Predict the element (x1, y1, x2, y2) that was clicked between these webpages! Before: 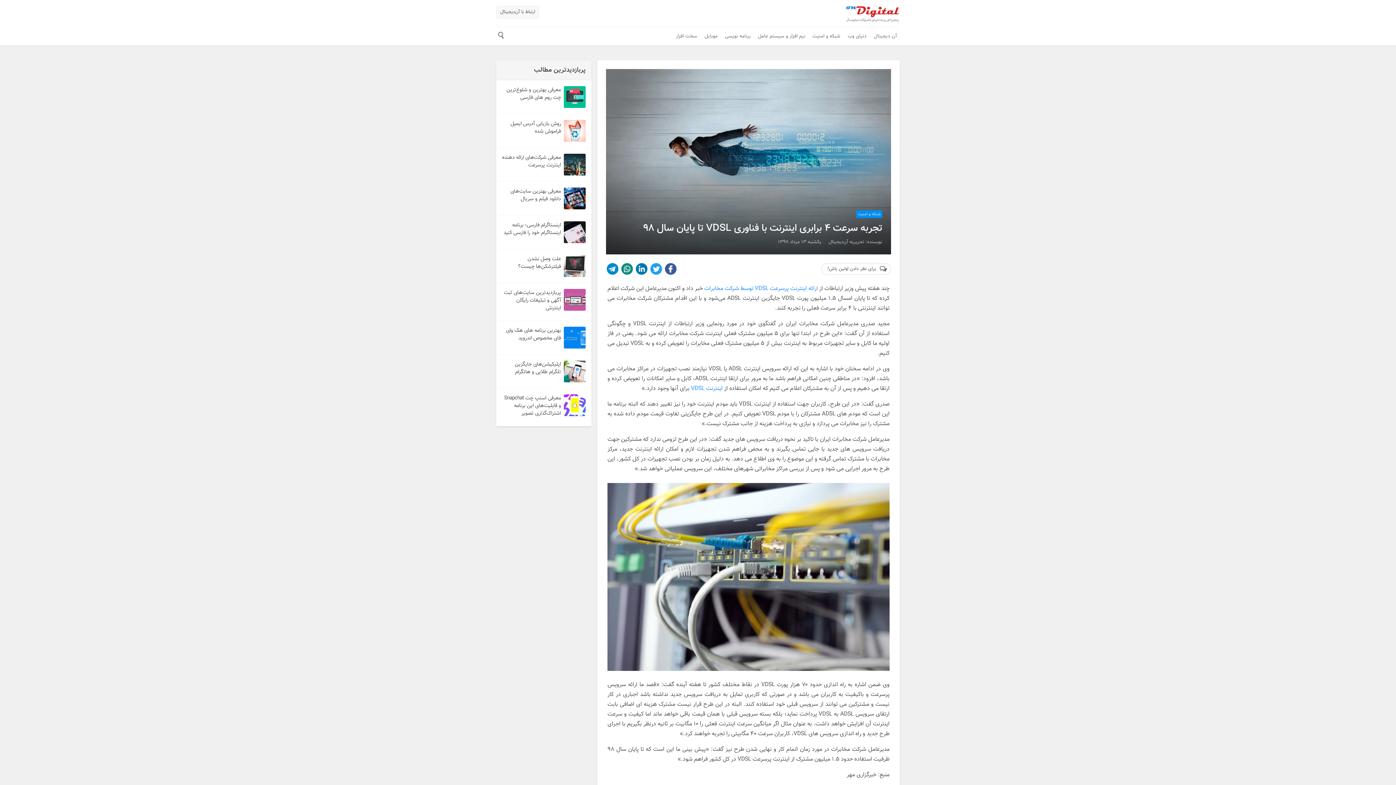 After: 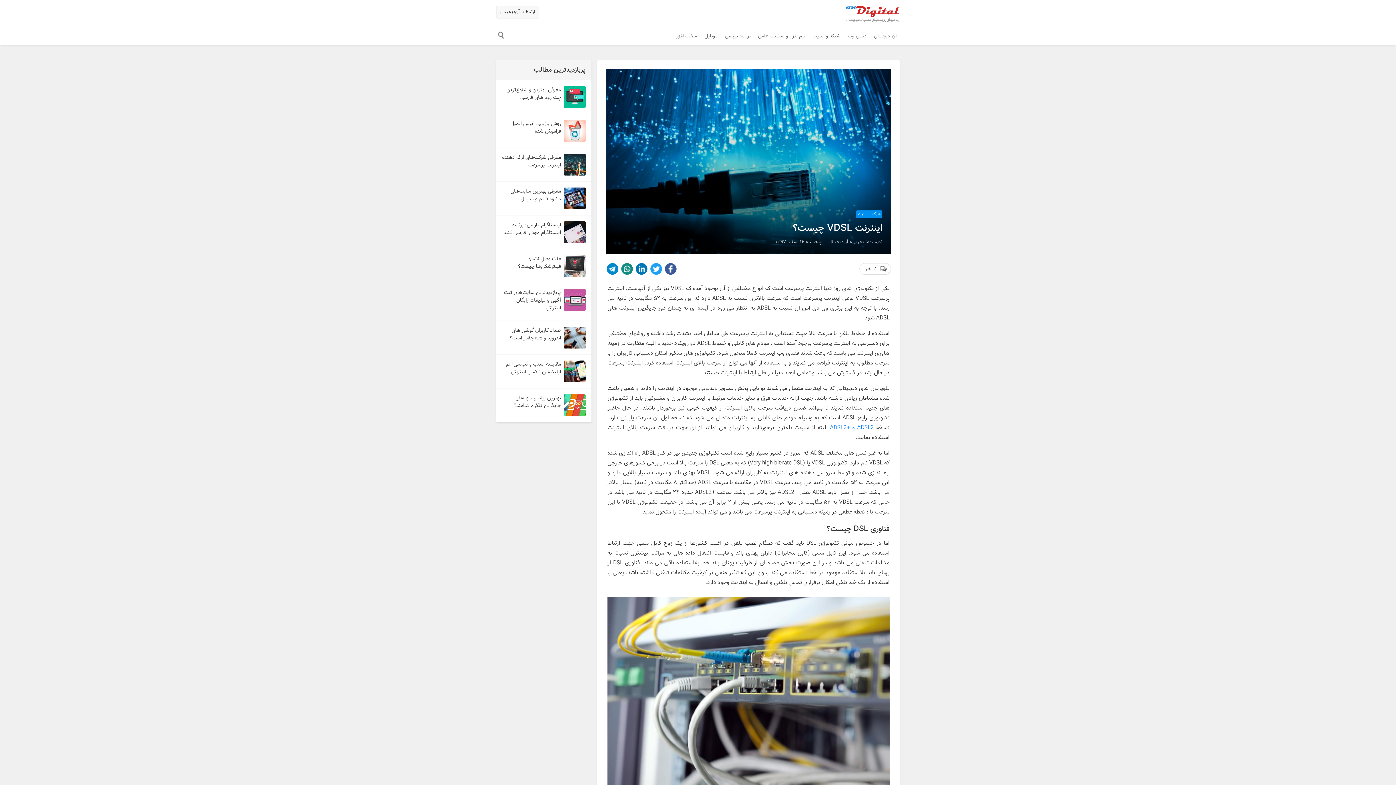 Action: label: اینترنت VDSL bbox: (691, 384, 722, 393)